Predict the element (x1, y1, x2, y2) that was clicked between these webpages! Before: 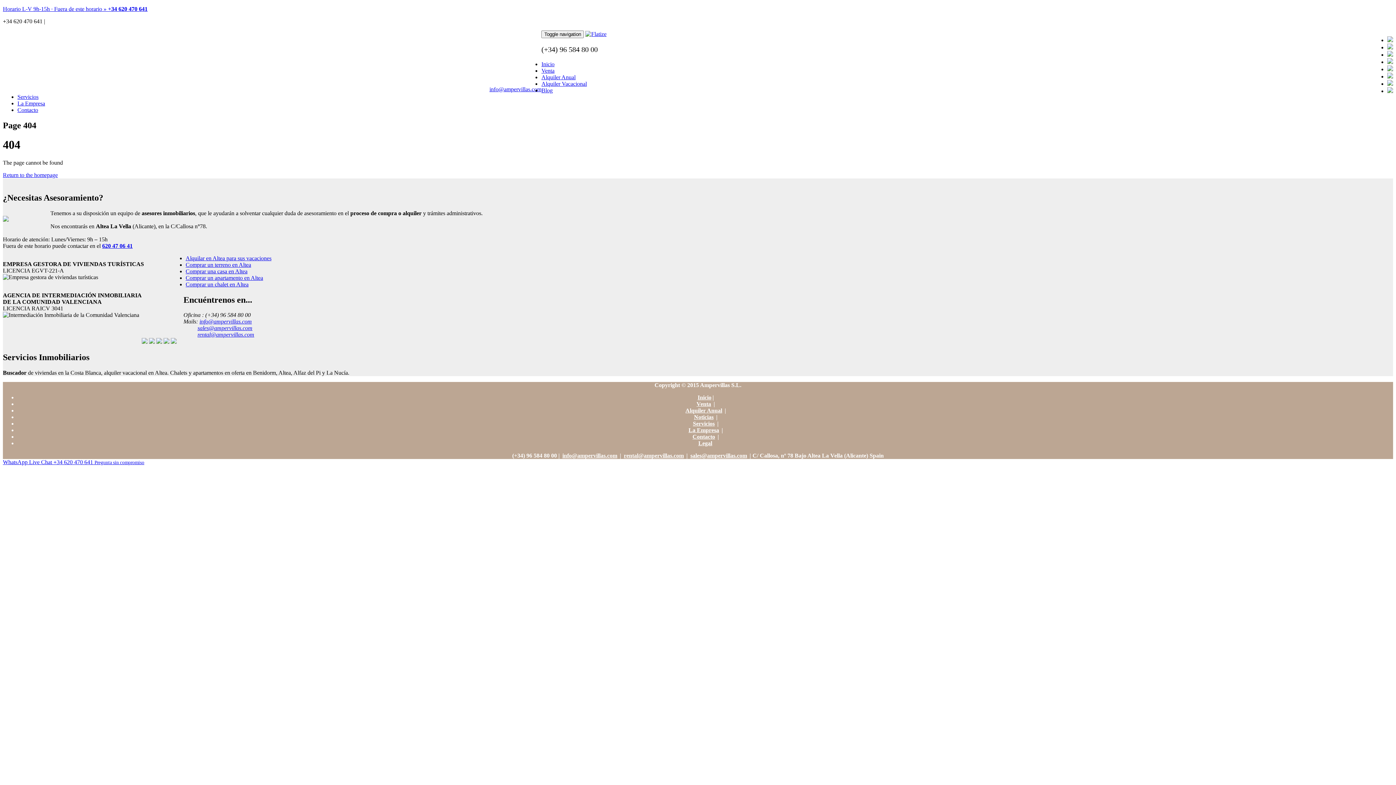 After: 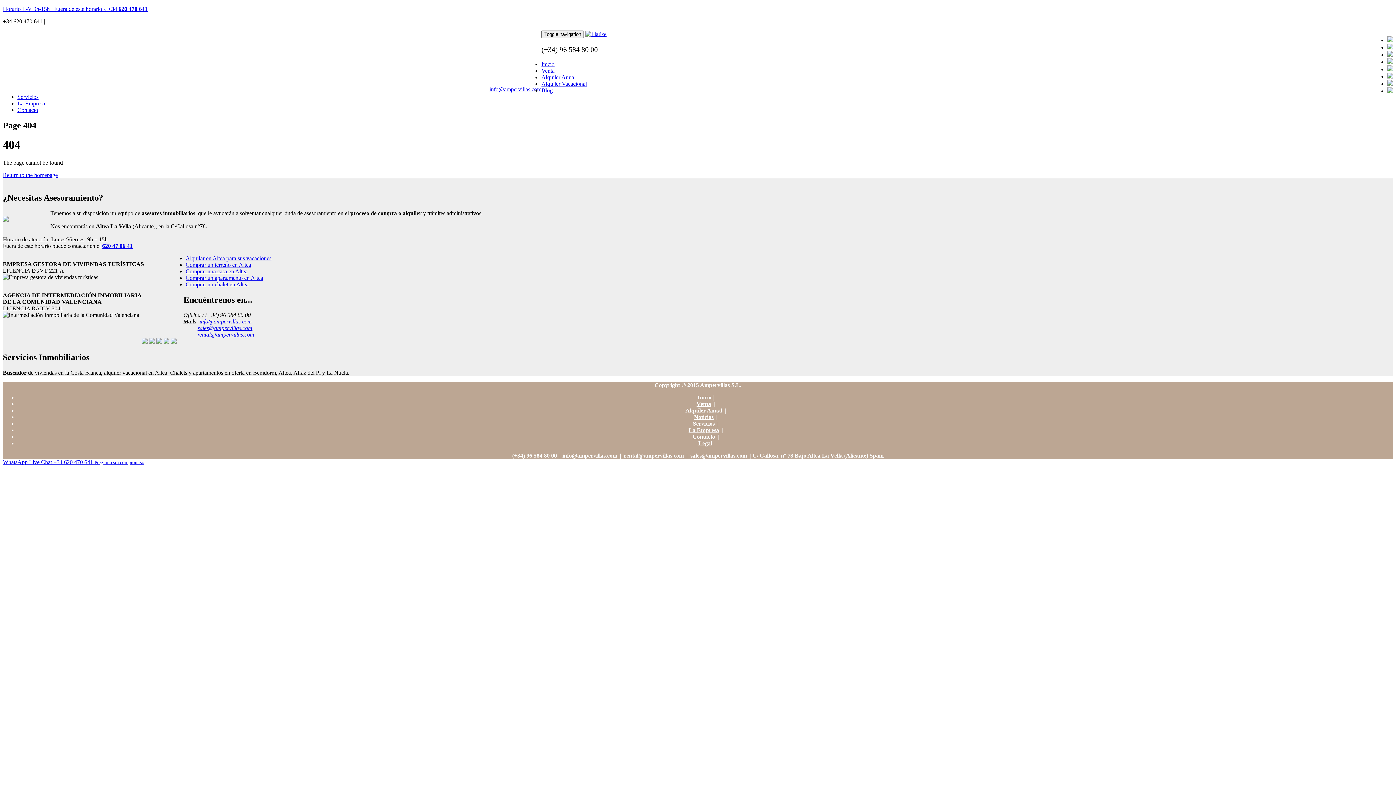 Action: bbox: (197, 325, 252, 331) label: sales@ampervillas.com